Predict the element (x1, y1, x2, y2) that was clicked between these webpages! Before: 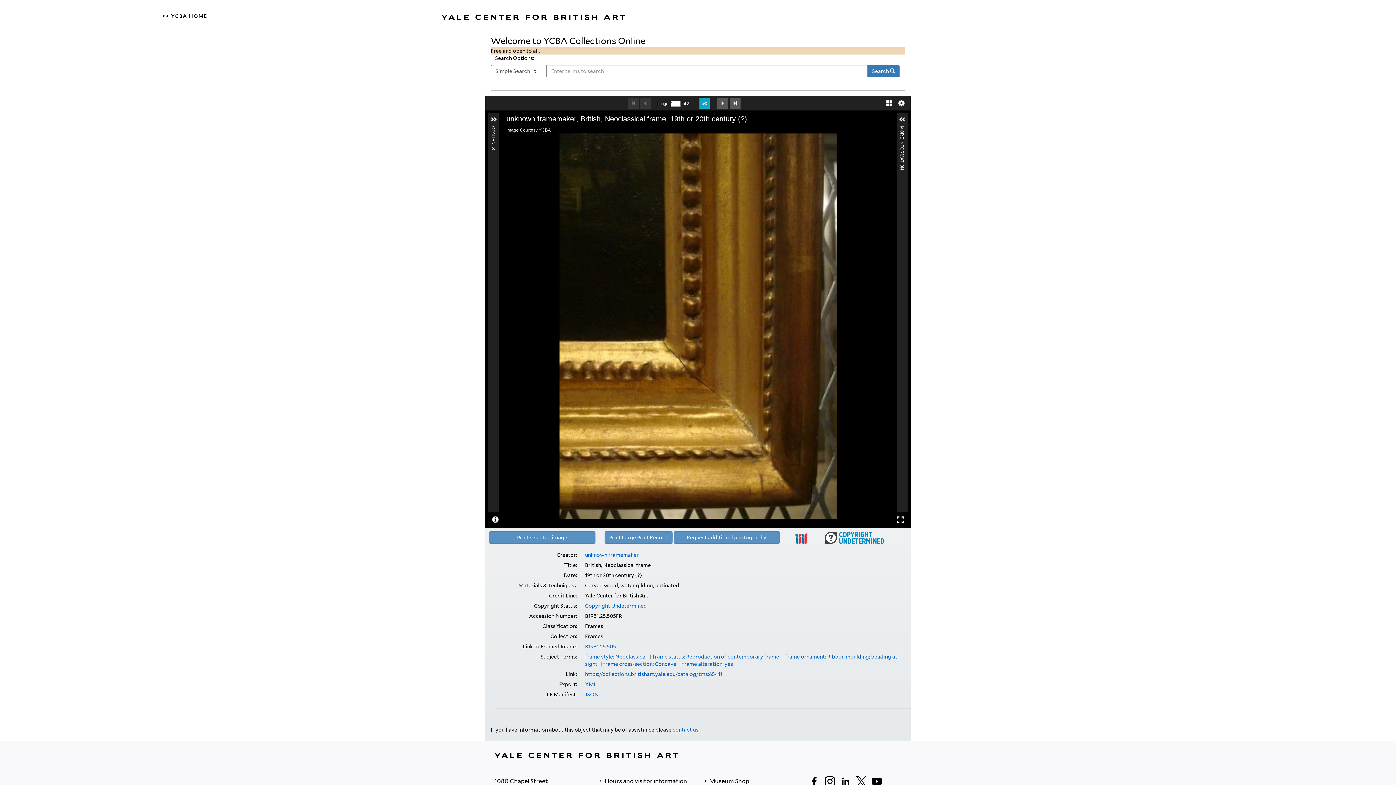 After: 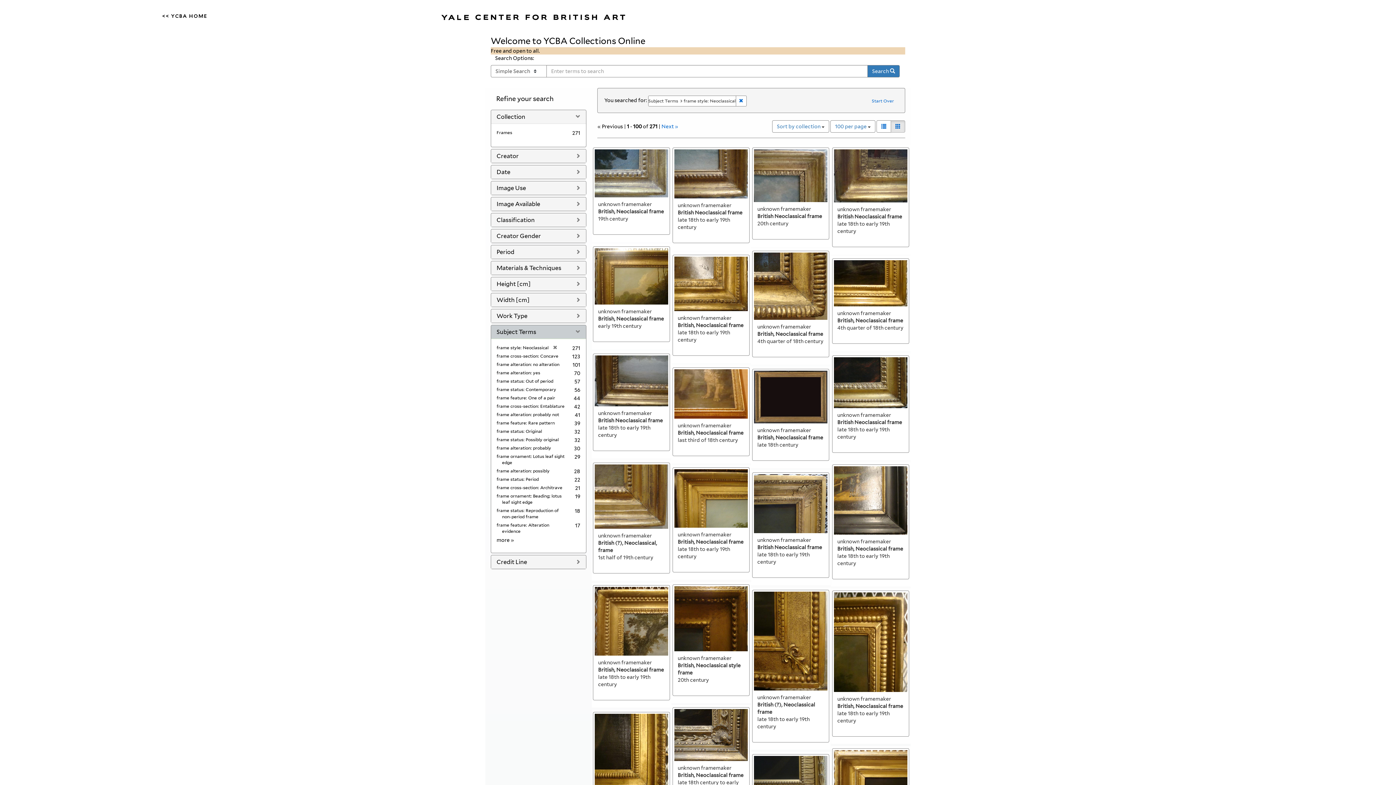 Action: bbox: (585, 654, 646, 660) label: frame style: Neoclassical